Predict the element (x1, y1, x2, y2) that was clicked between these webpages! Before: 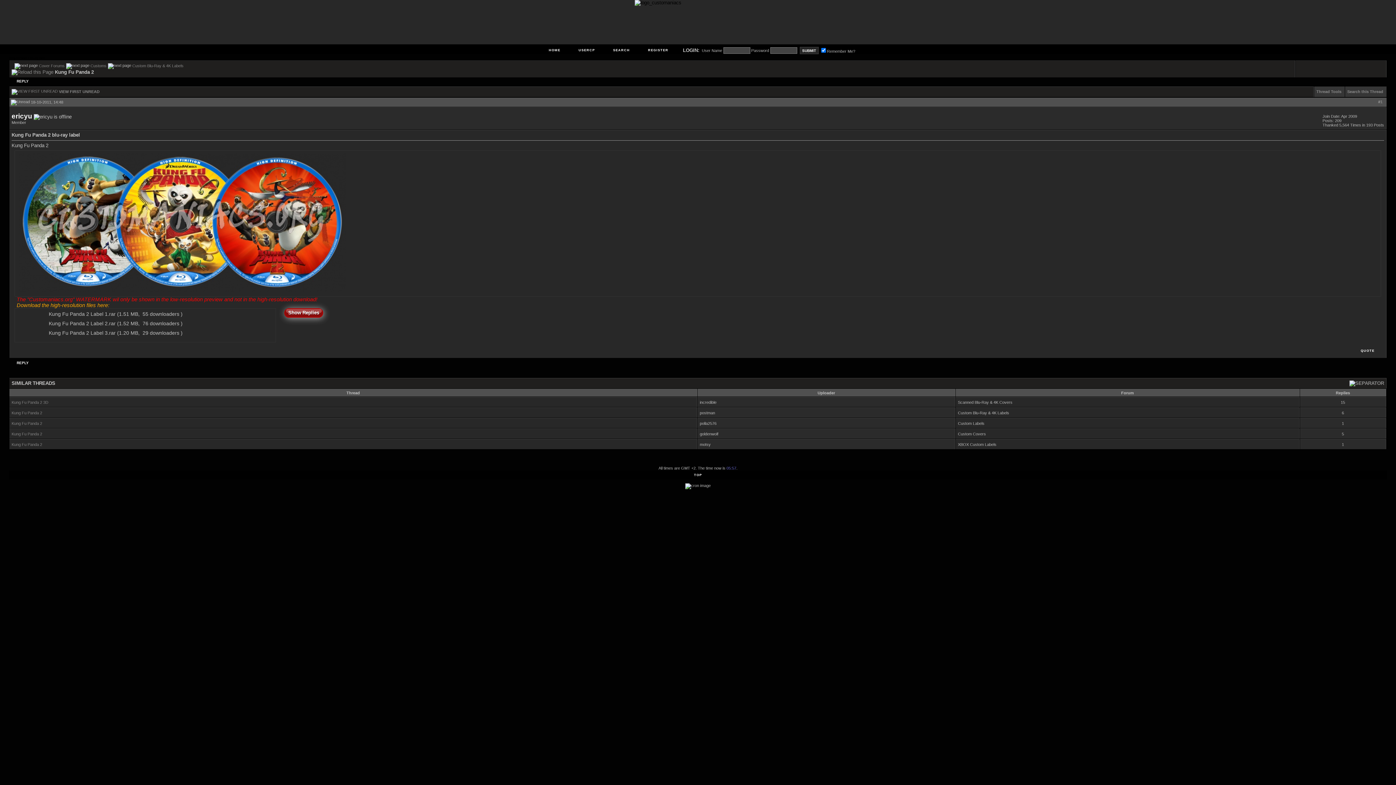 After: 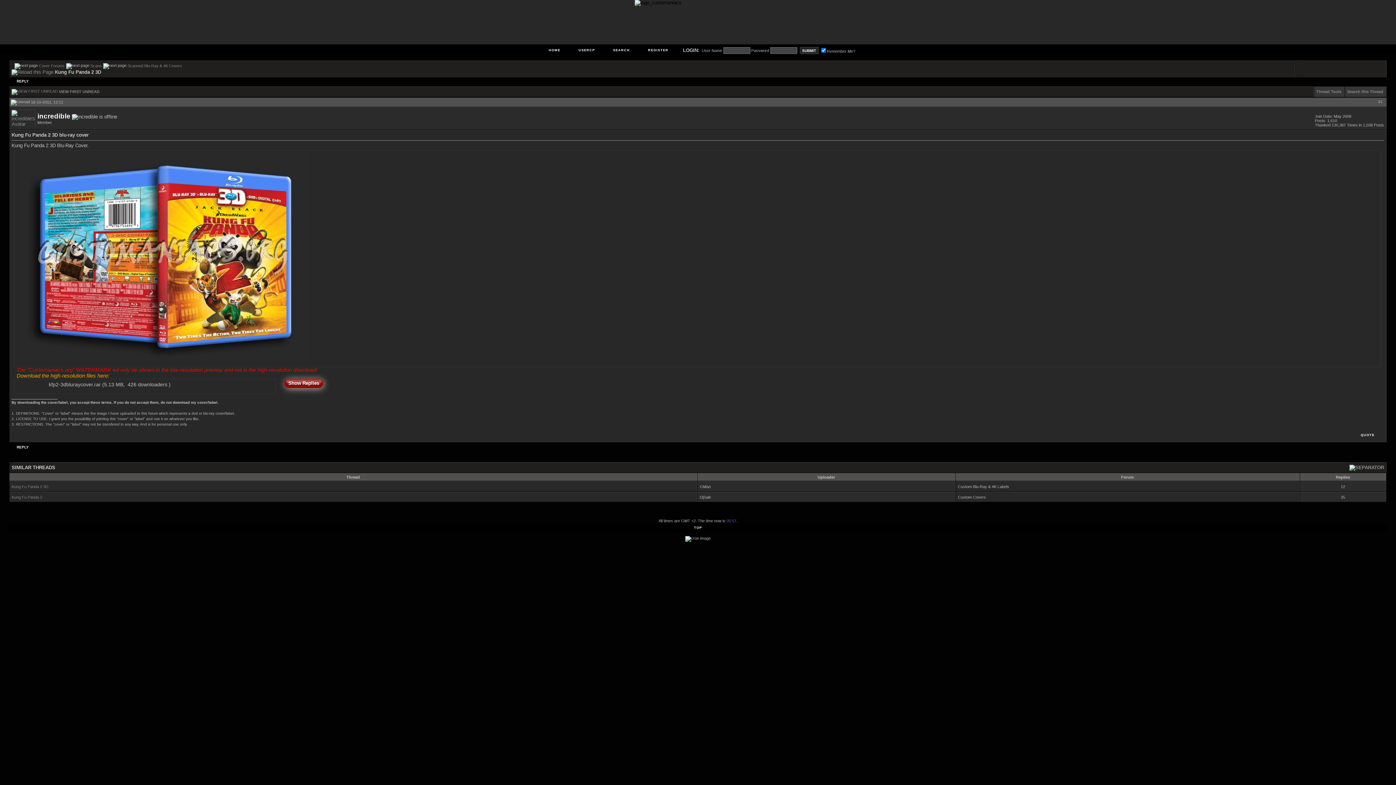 Action: label: Kung Fu Panda 2 3D bbox: (11, 400, 48, 404)